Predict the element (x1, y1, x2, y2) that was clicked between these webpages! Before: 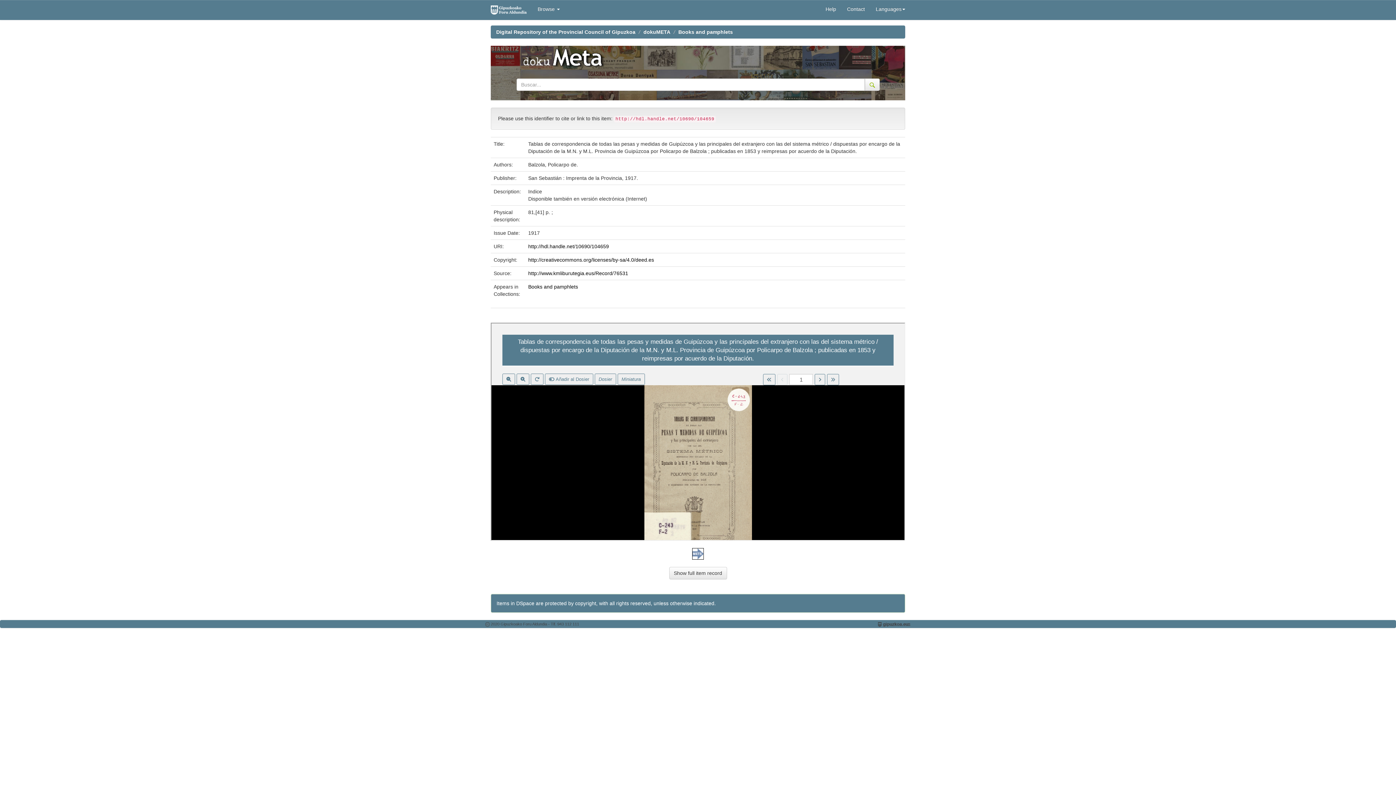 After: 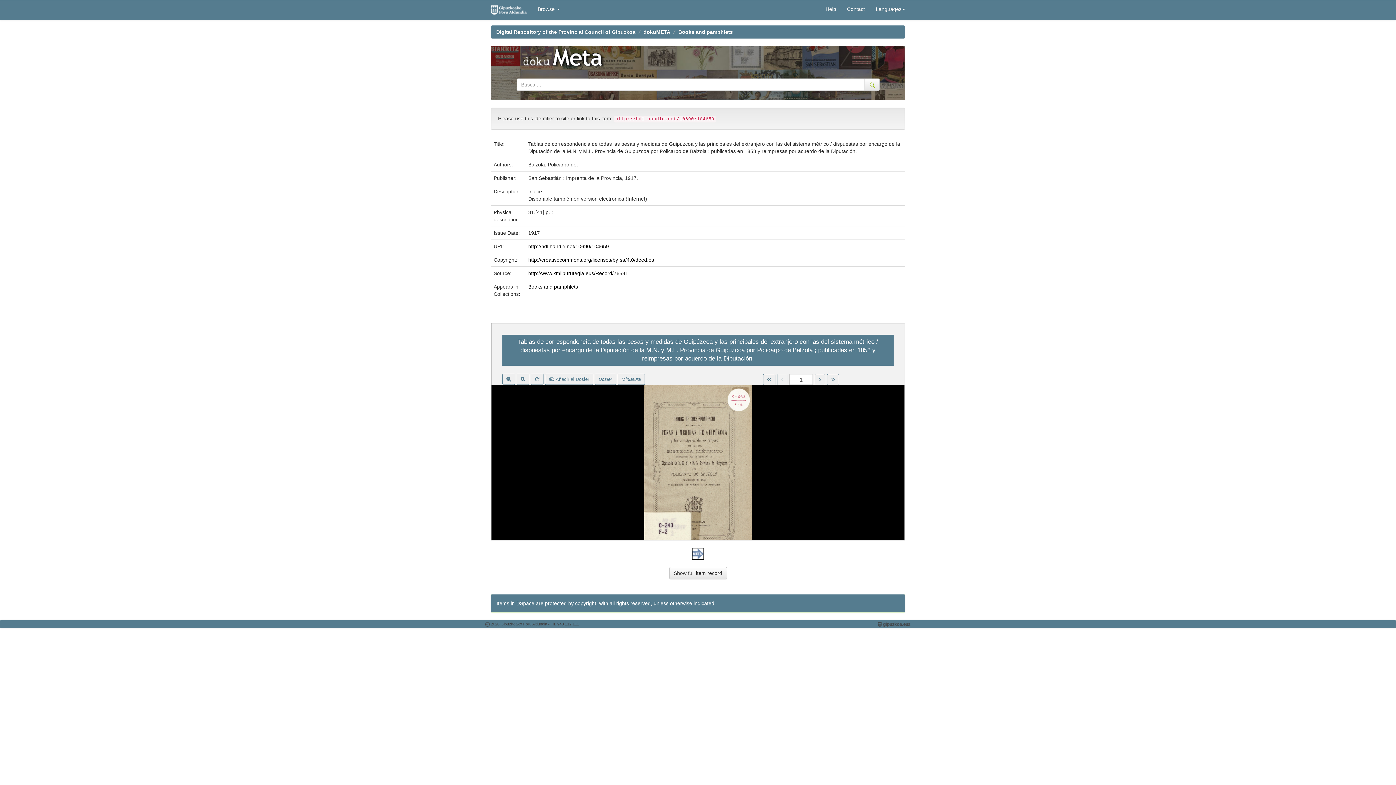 Action: label: http://hdl.handle.net/10690/104659 bbox: (528, 243, 609, 249)